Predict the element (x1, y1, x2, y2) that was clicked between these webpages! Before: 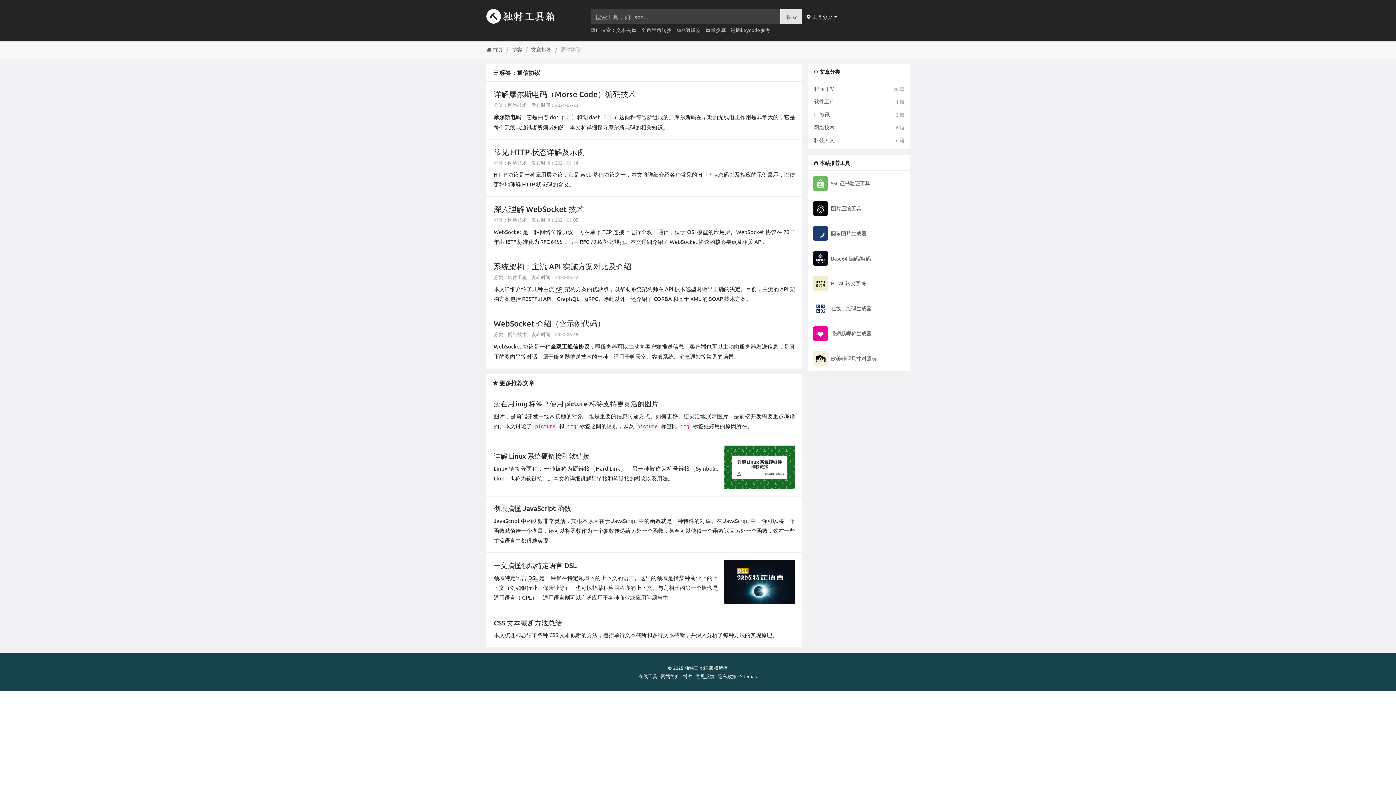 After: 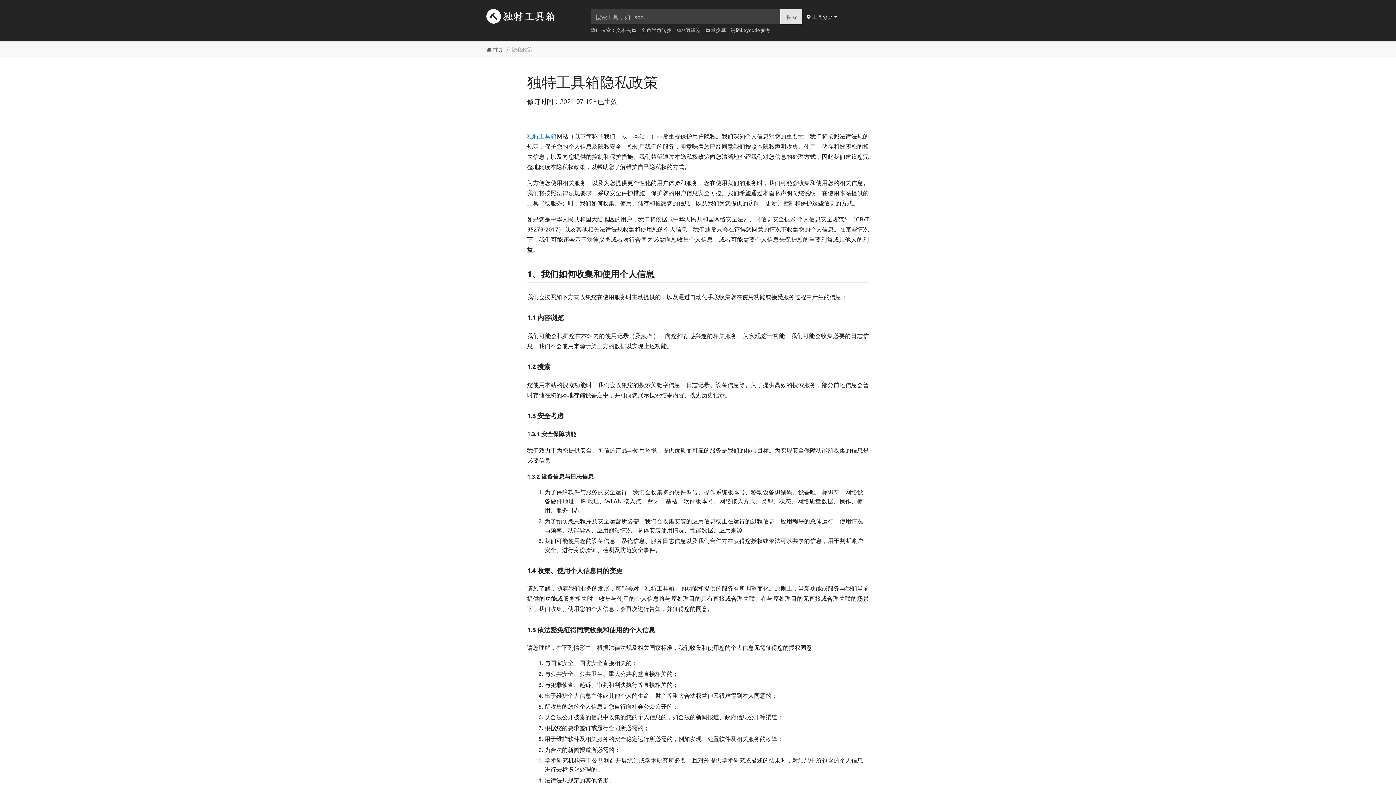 Action: label: 隐私政策 bbox: (718, 673, 736, 679)